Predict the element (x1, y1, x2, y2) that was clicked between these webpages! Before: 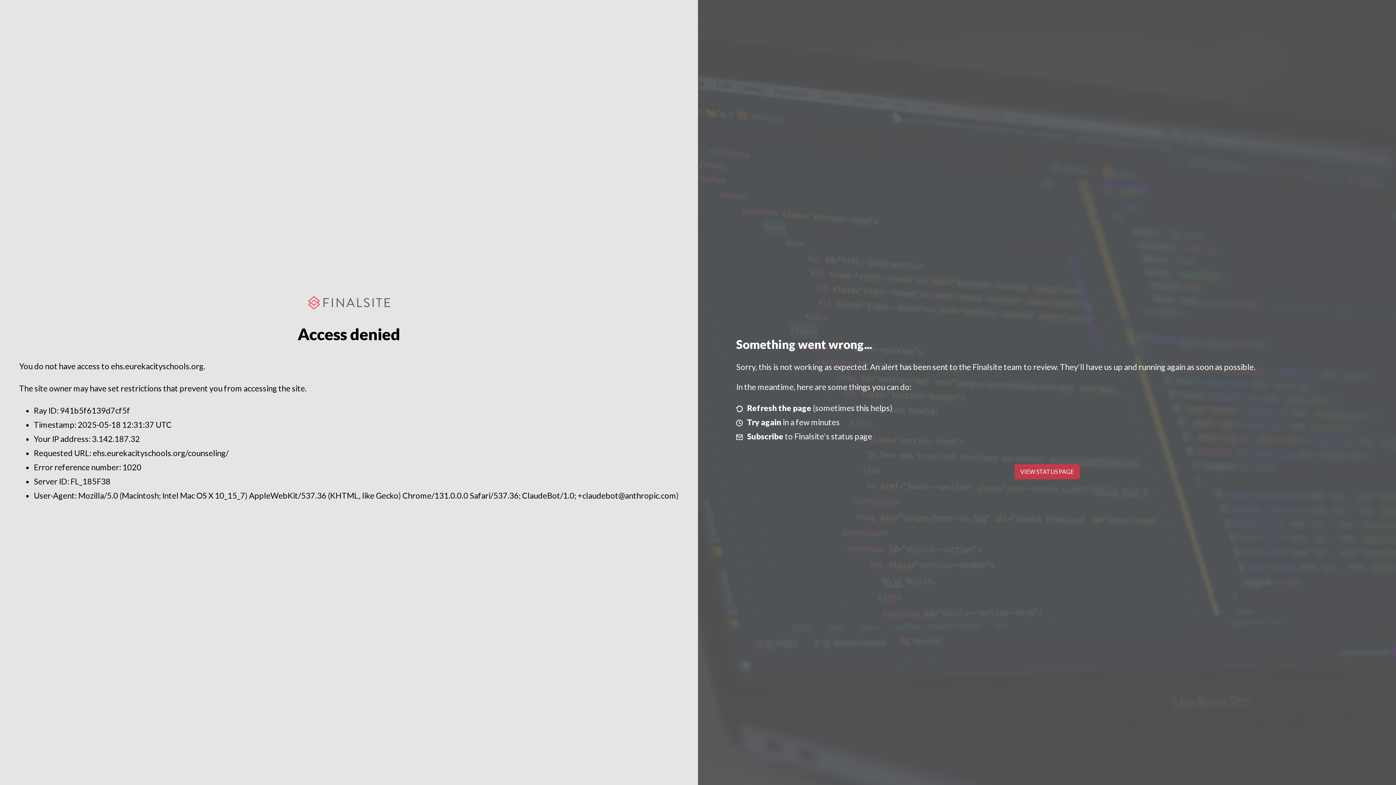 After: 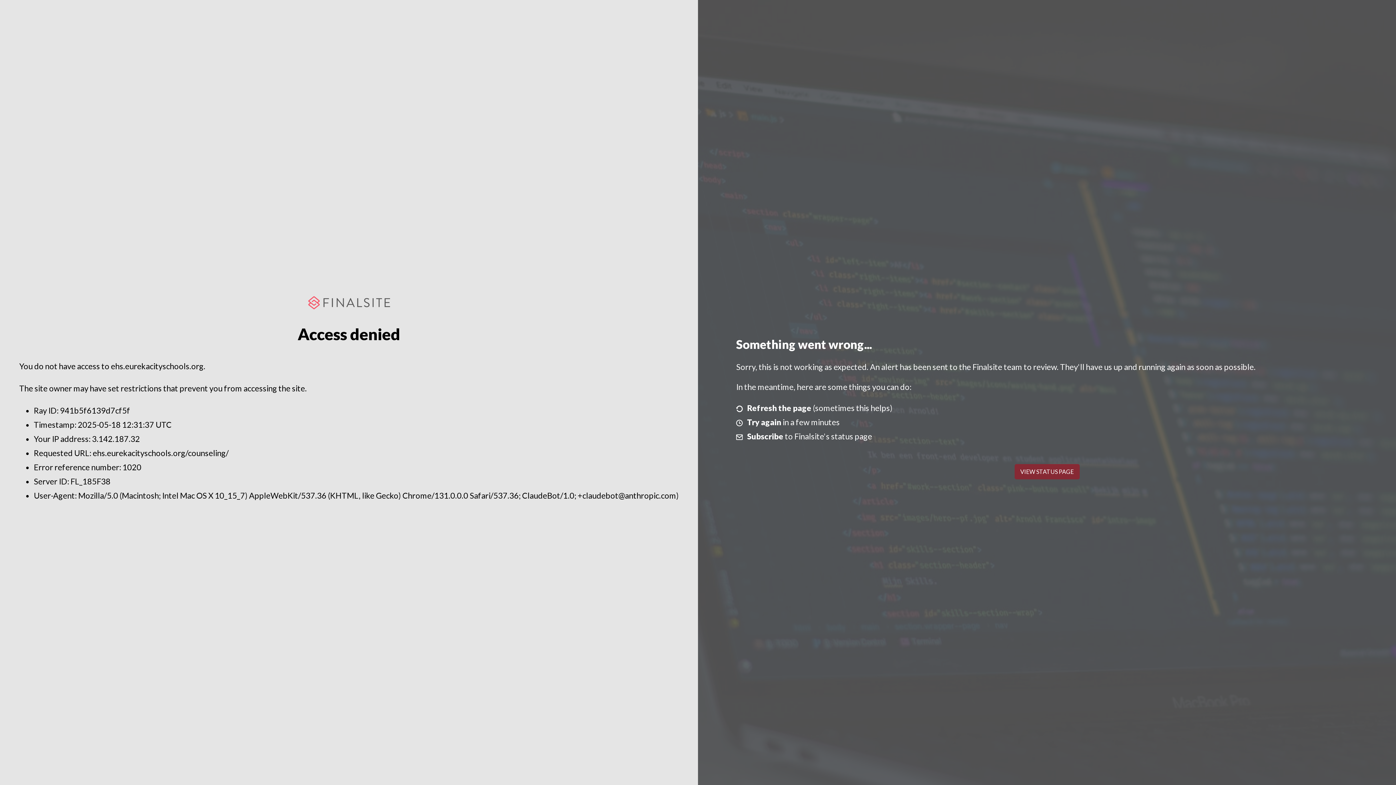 Action: bbox: (1014, 464, 1079, 479) label: VIEW STATUS PAGE